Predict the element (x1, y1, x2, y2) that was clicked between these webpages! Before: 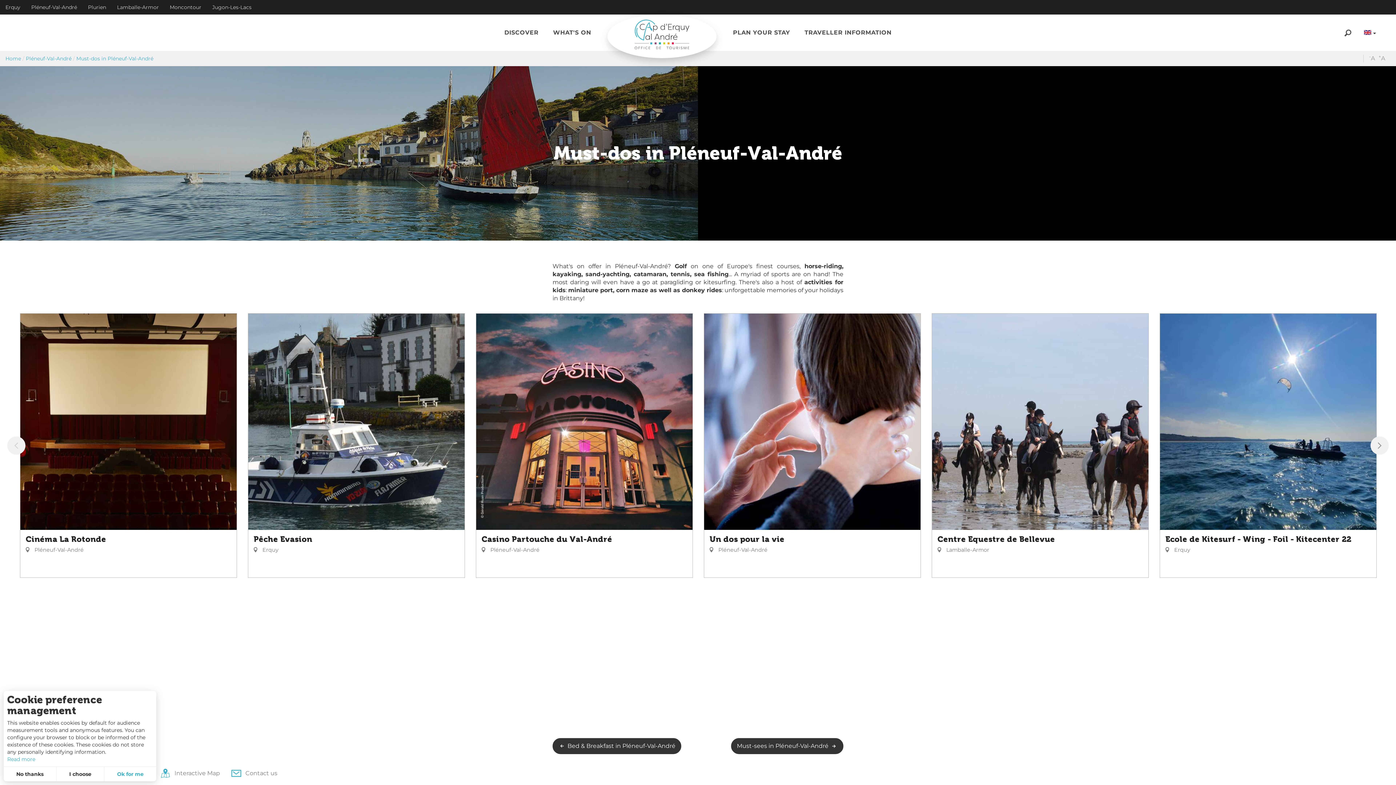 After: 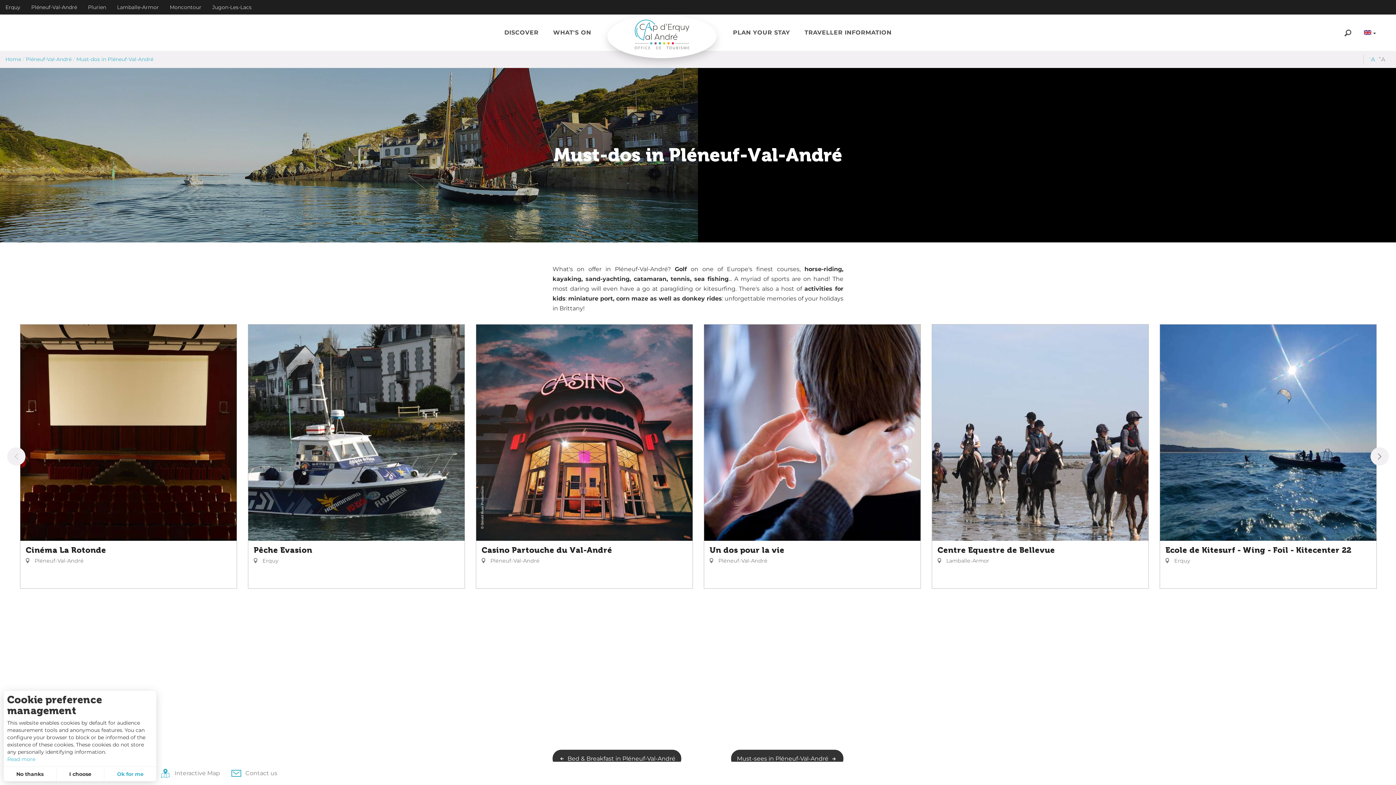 Action: label: -A bbox: (1367, 54, 1377, 62)